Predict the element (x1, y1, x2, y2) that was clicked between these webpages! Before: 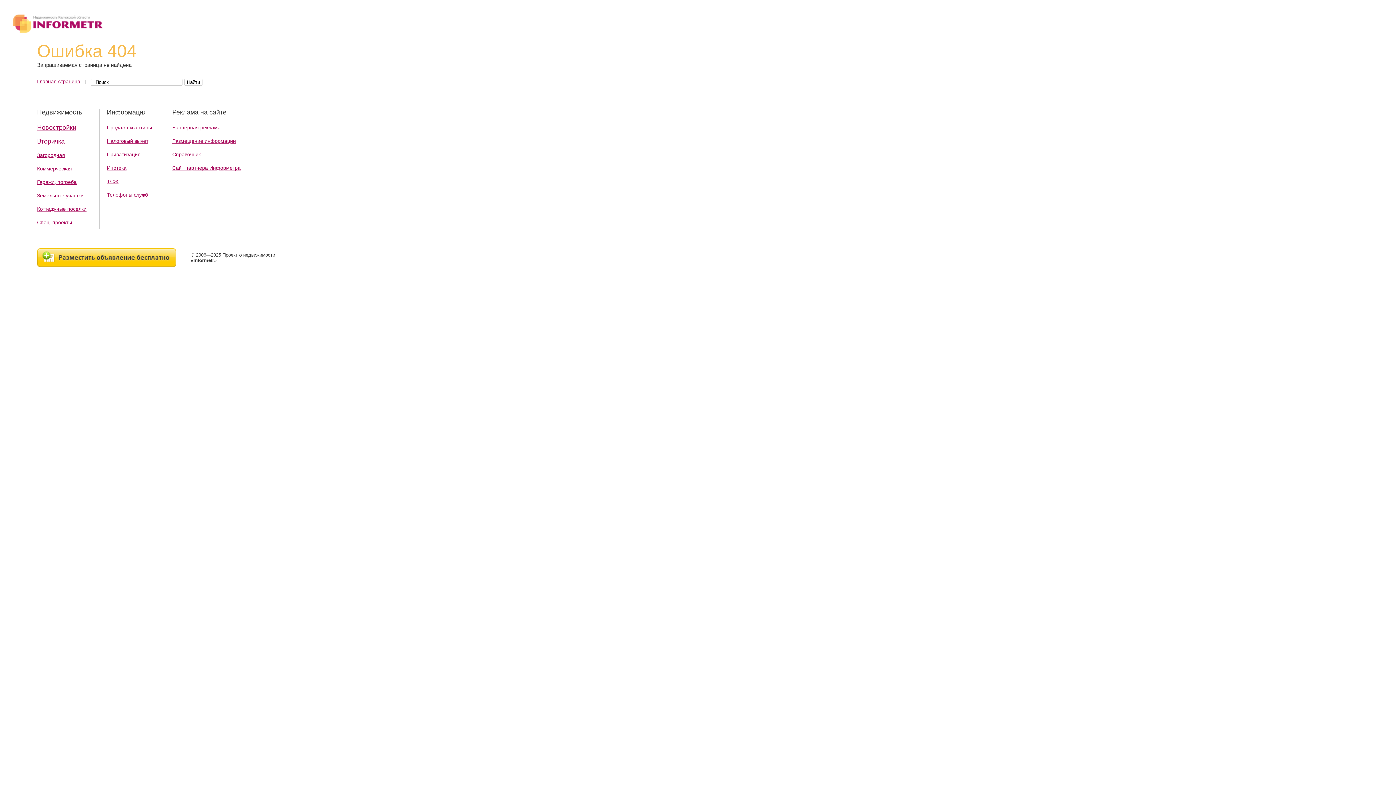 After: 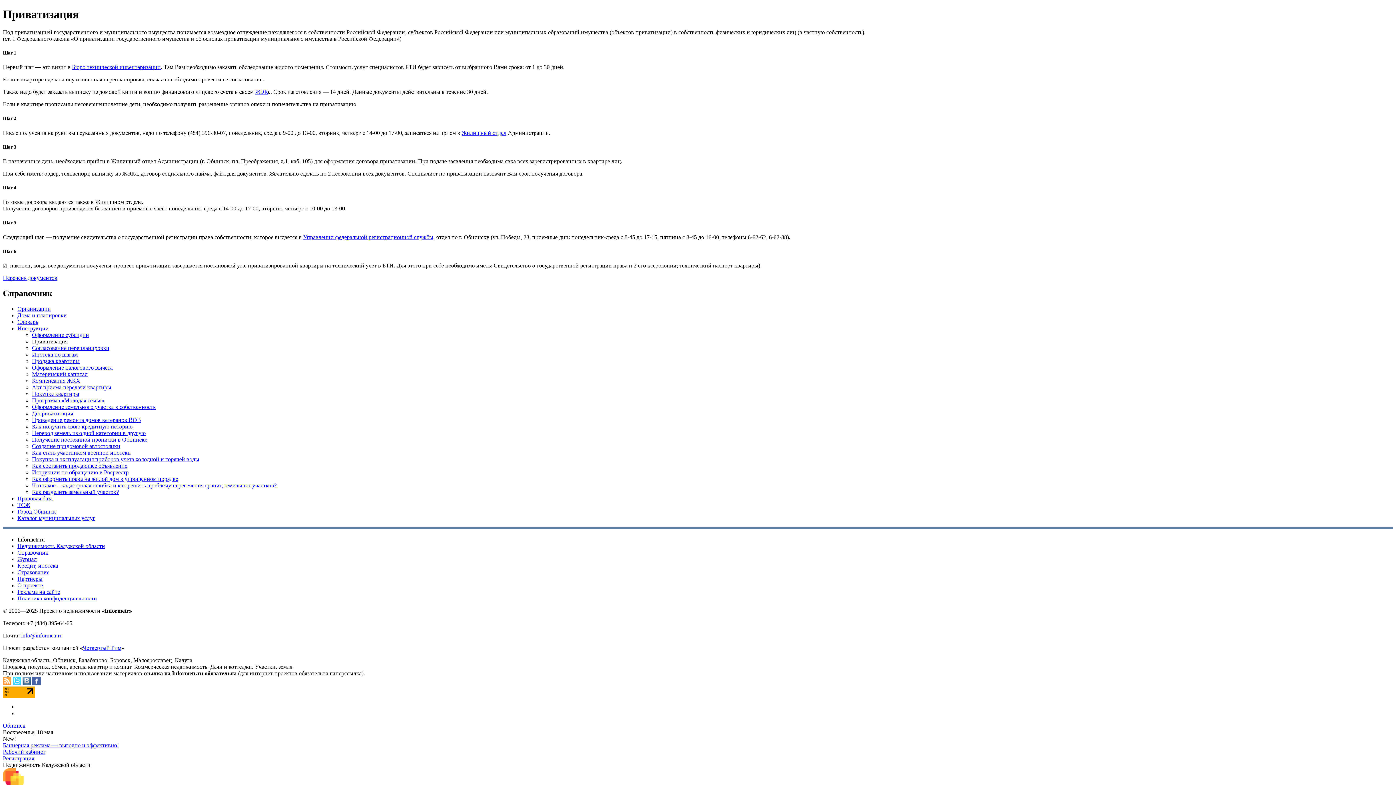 Action: bbox: (106, 151, 140, 157) label: Приватизация